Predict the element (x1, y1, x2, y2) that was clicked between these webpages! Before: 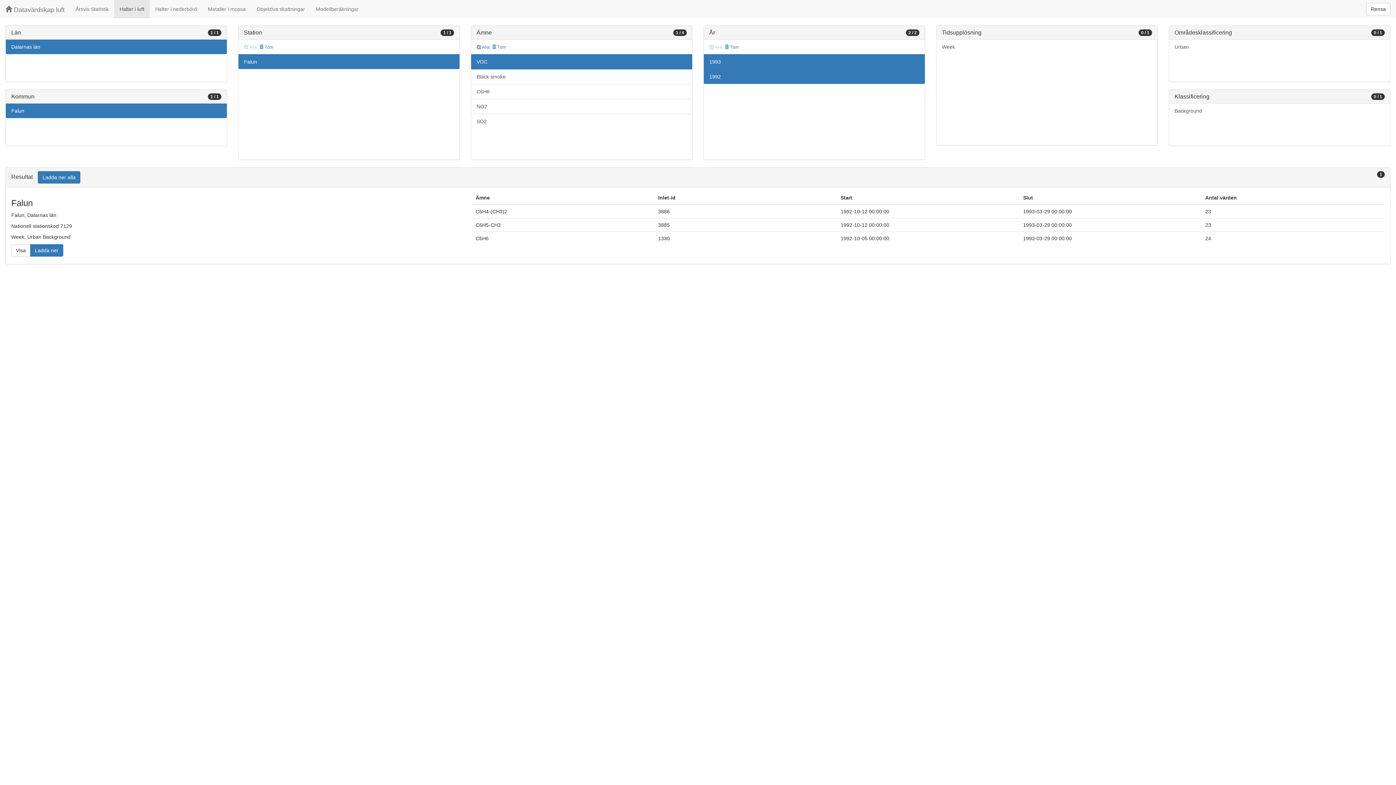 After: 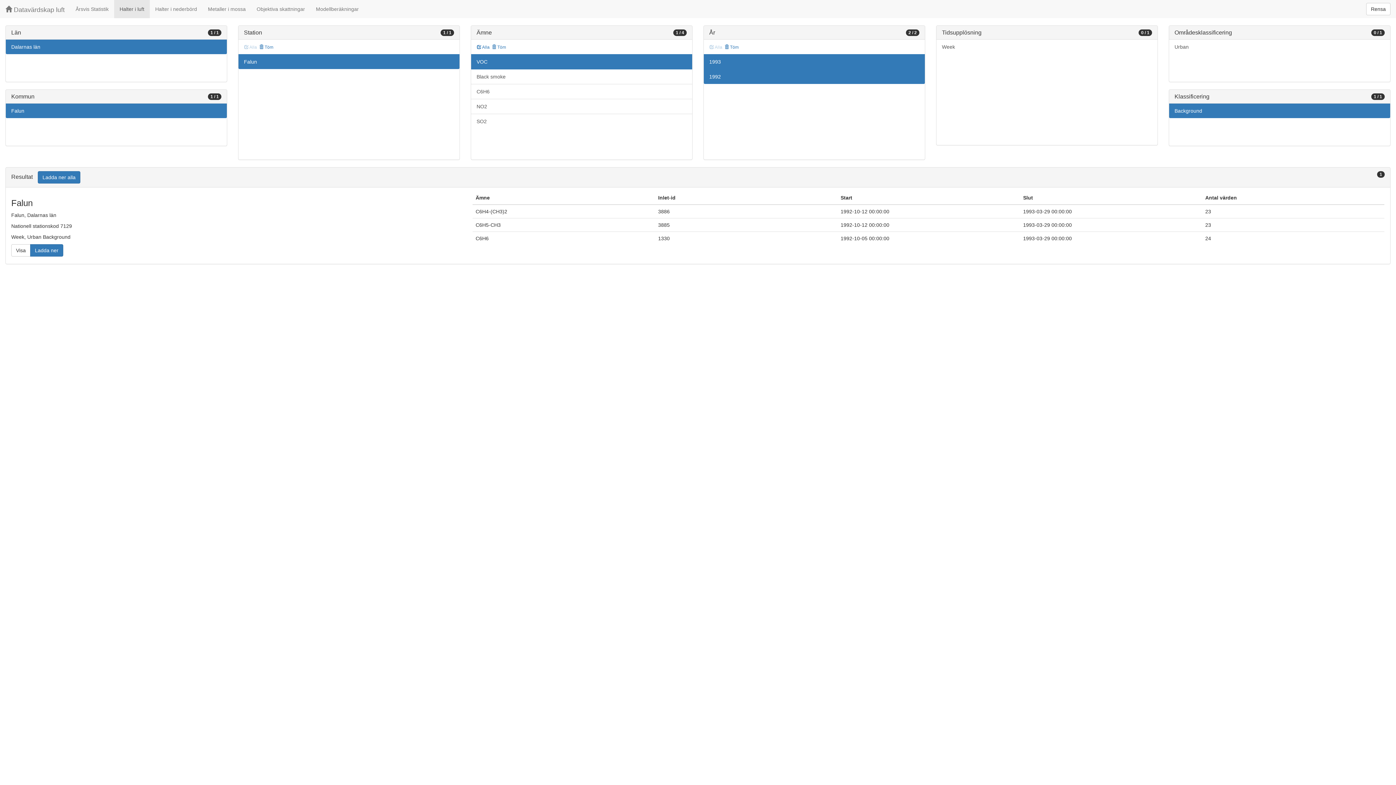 Action: label: Background bbox: (1169, 103, 1390, 118)